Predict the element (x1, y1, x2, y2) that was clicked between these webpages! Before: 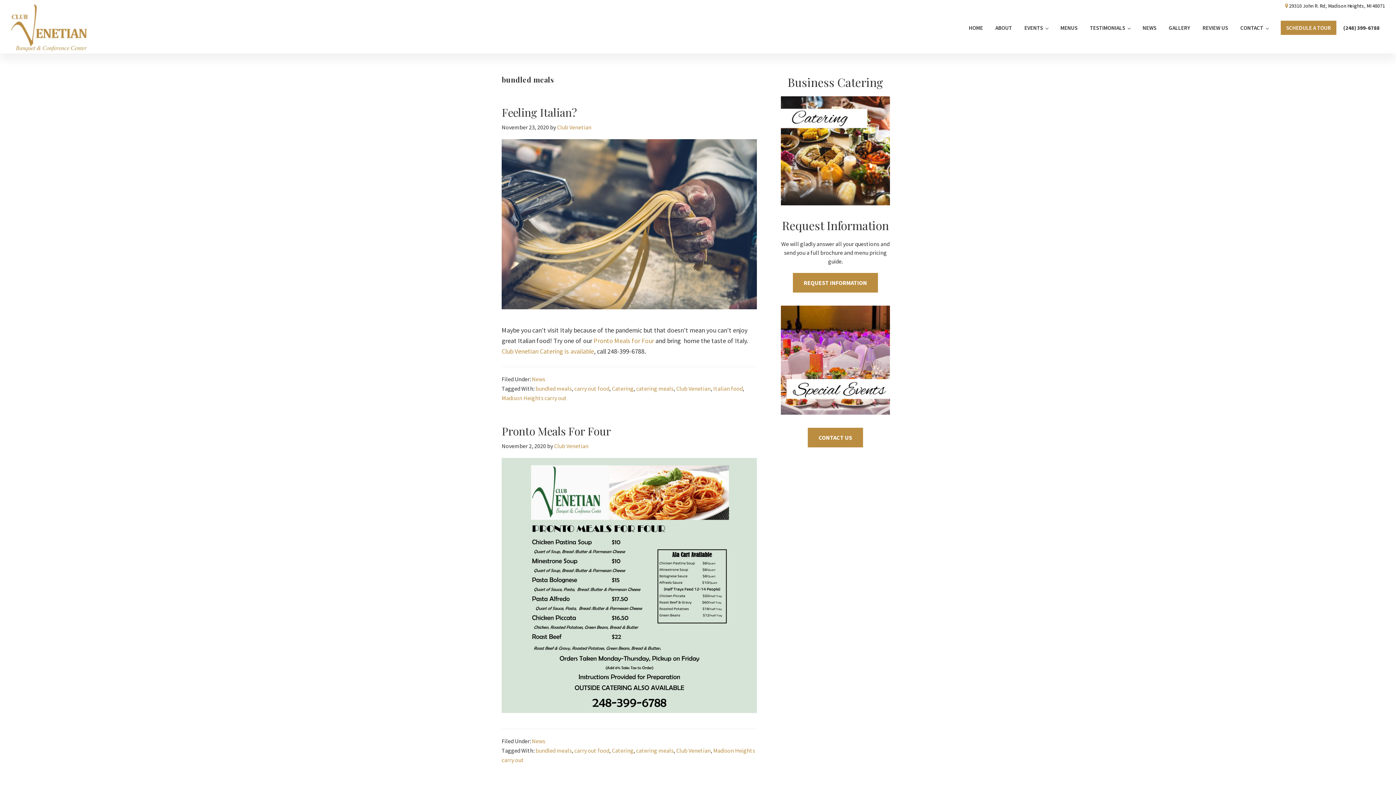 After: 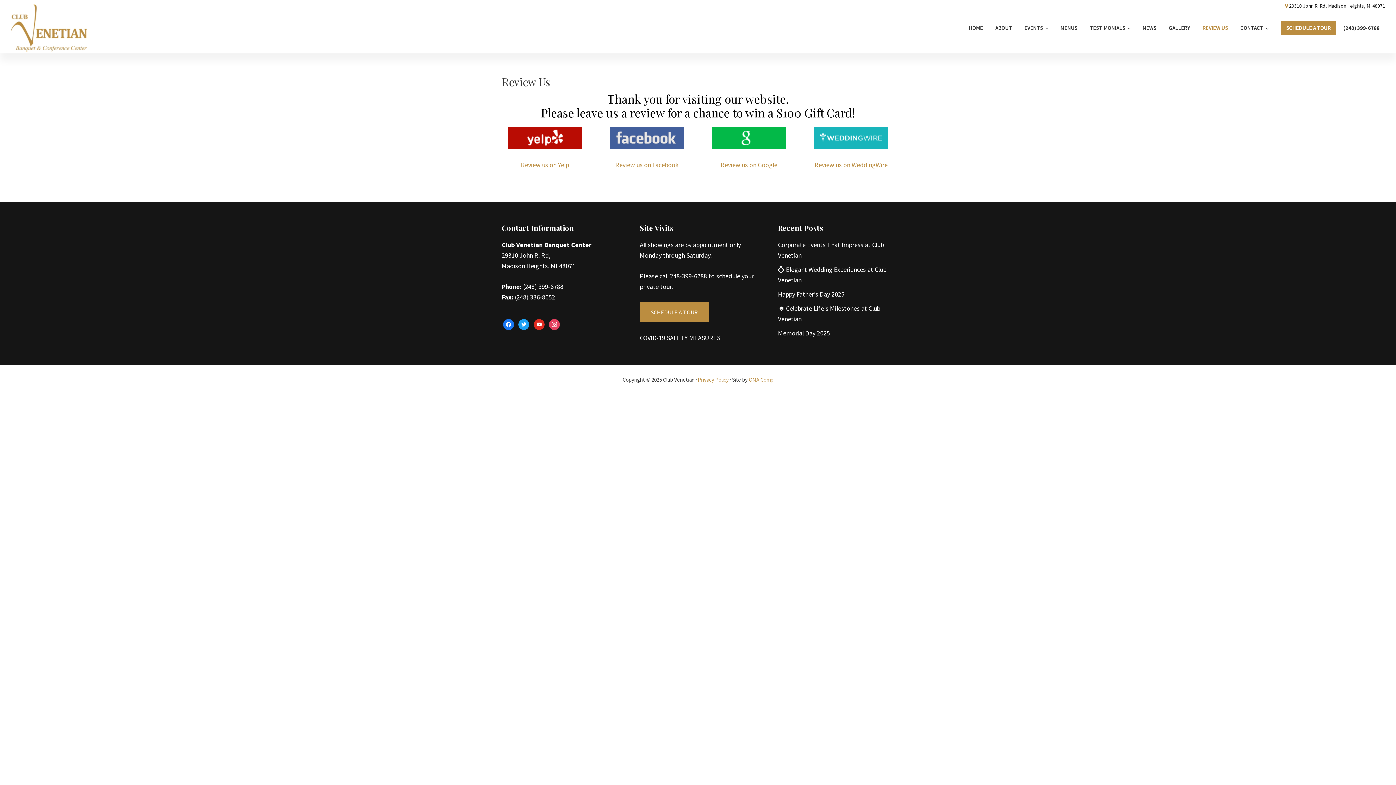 Action: label: REVIEW US bbox: (1197, 20, 1233, 34)